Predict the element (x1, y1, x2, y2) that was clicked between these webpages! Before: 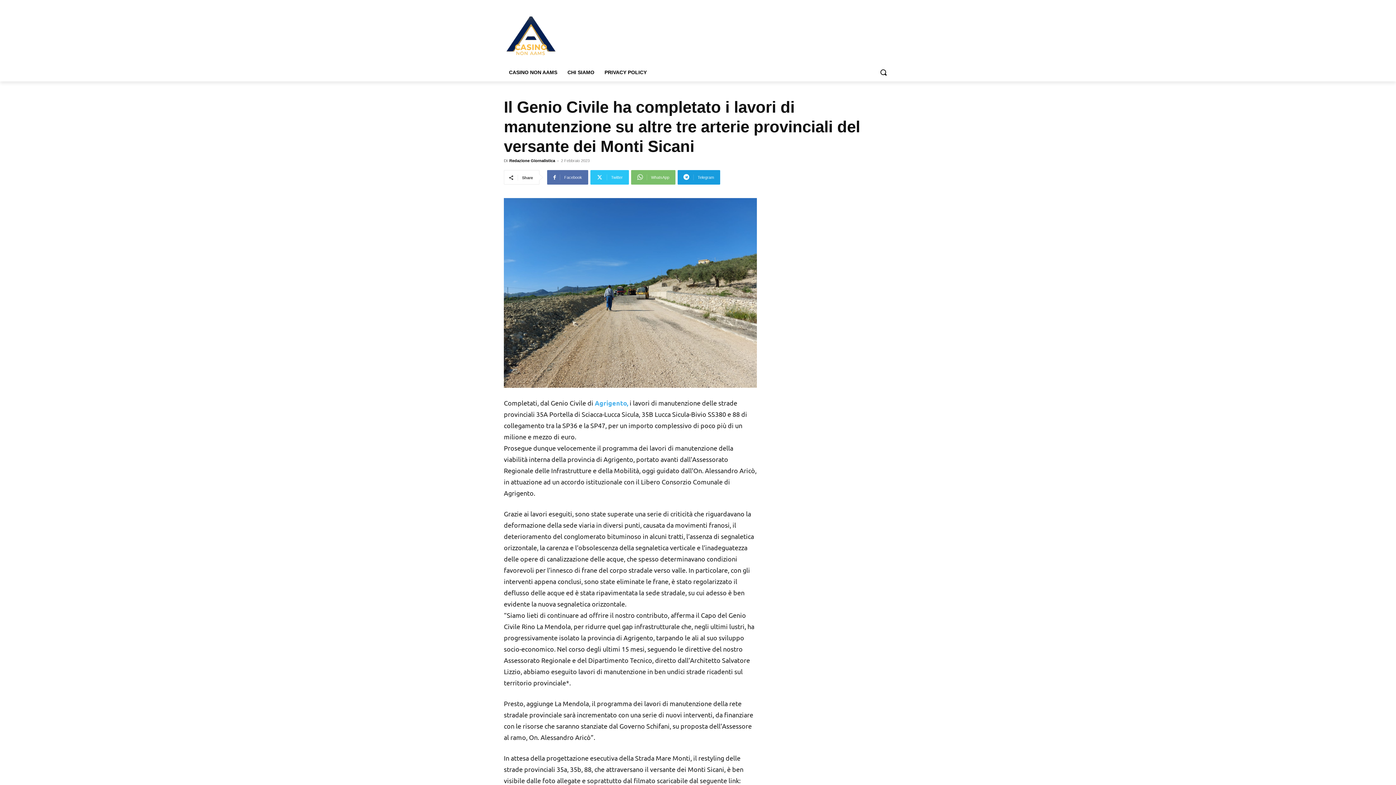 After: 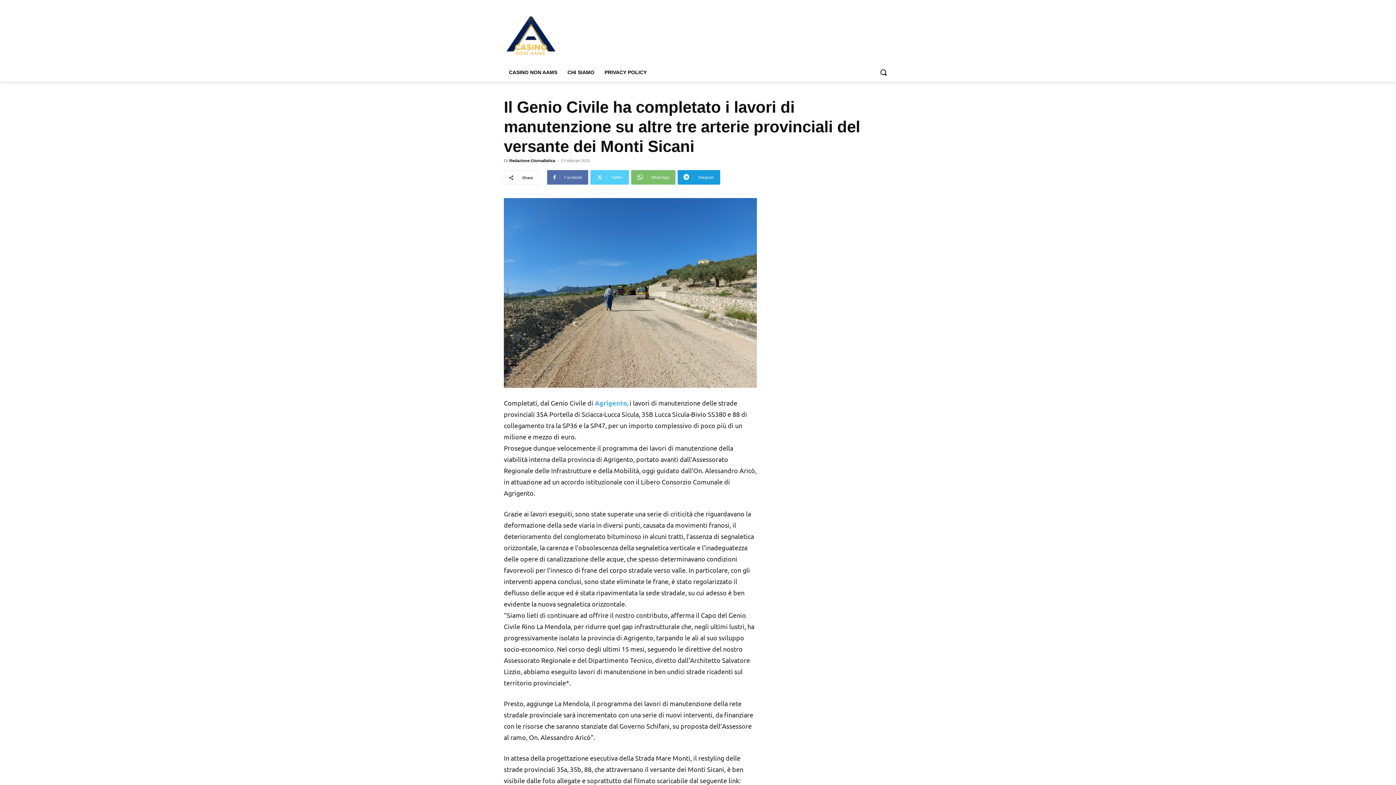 Action: label: Twitter bbox: (590, 170, 629, 184)